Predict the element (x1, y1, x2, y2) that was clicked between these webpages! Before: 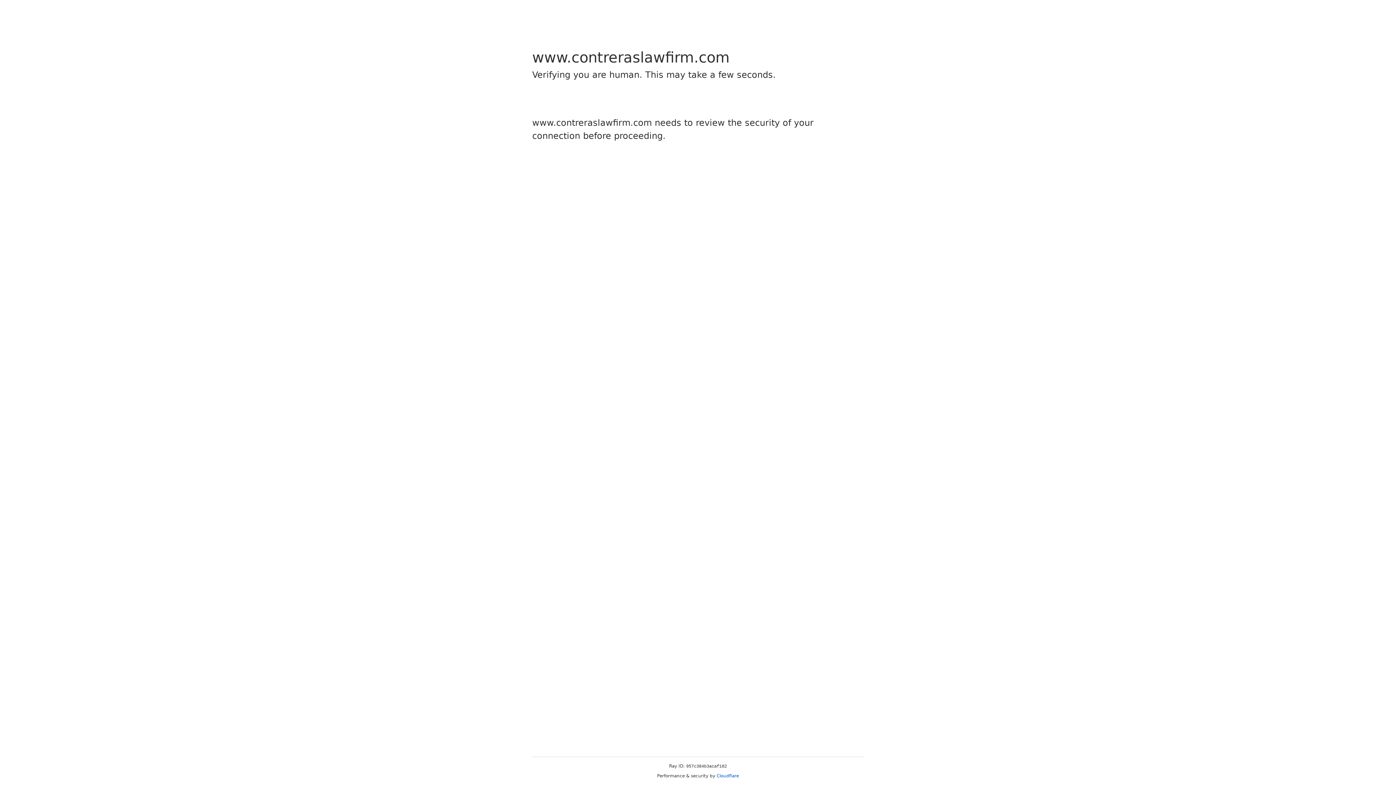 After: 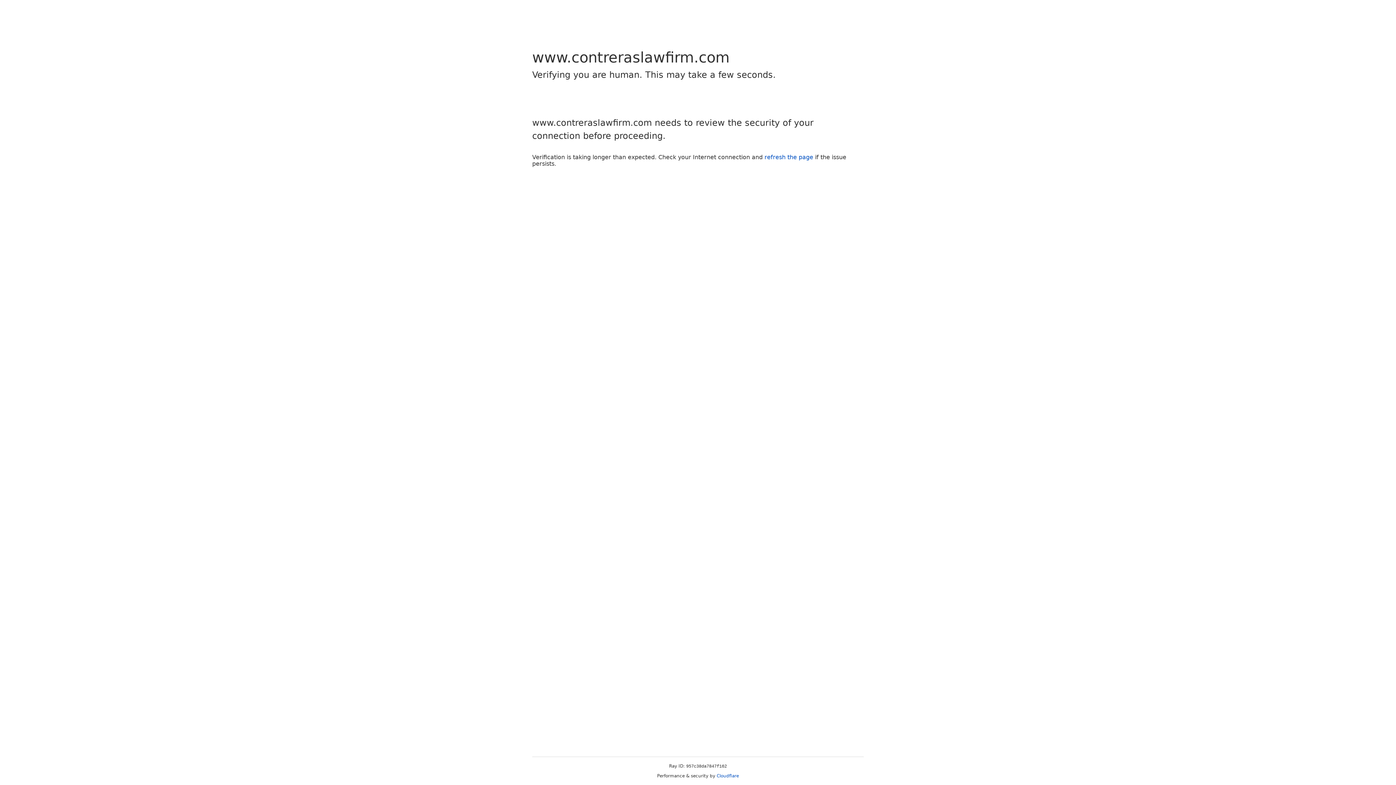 Action: bbox: (716, 773, 739, 778) label: Cloudflare